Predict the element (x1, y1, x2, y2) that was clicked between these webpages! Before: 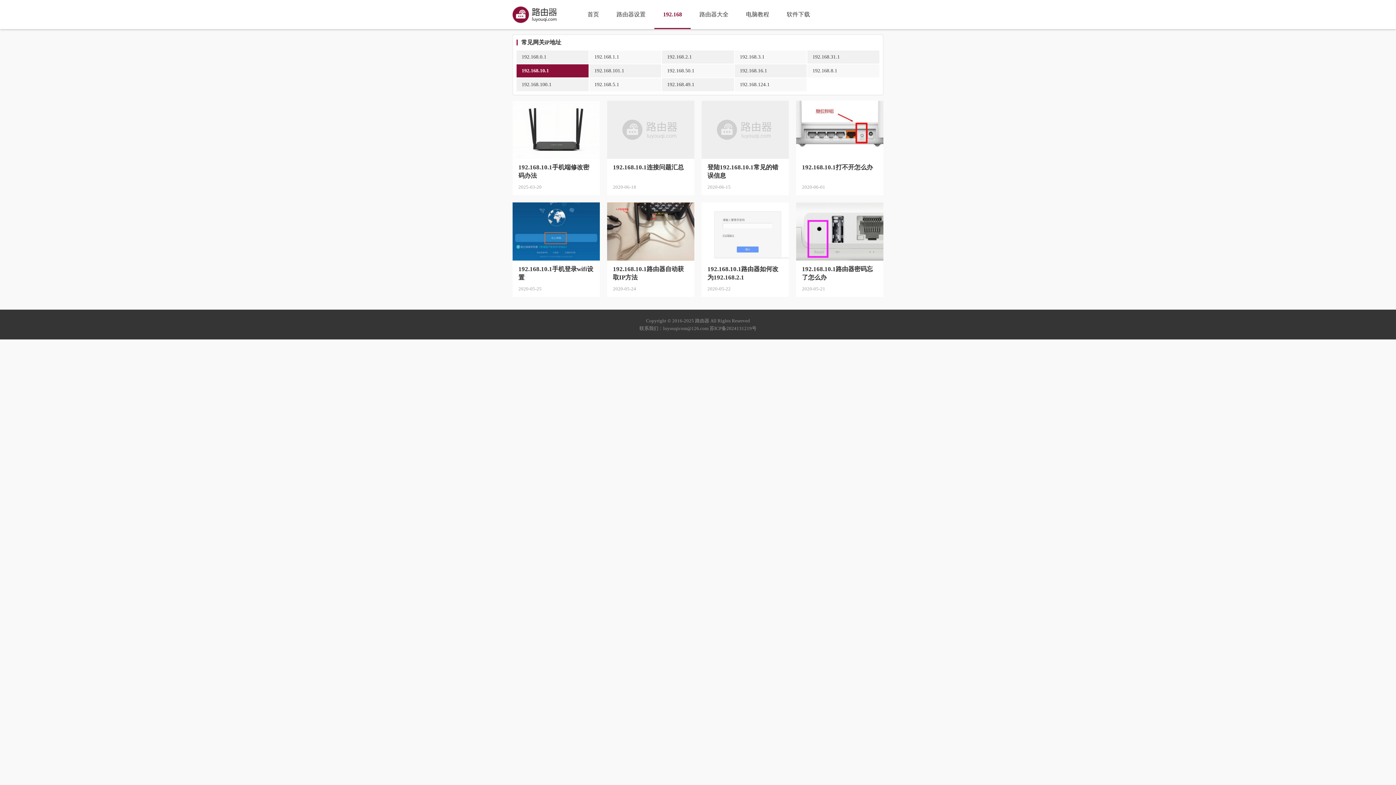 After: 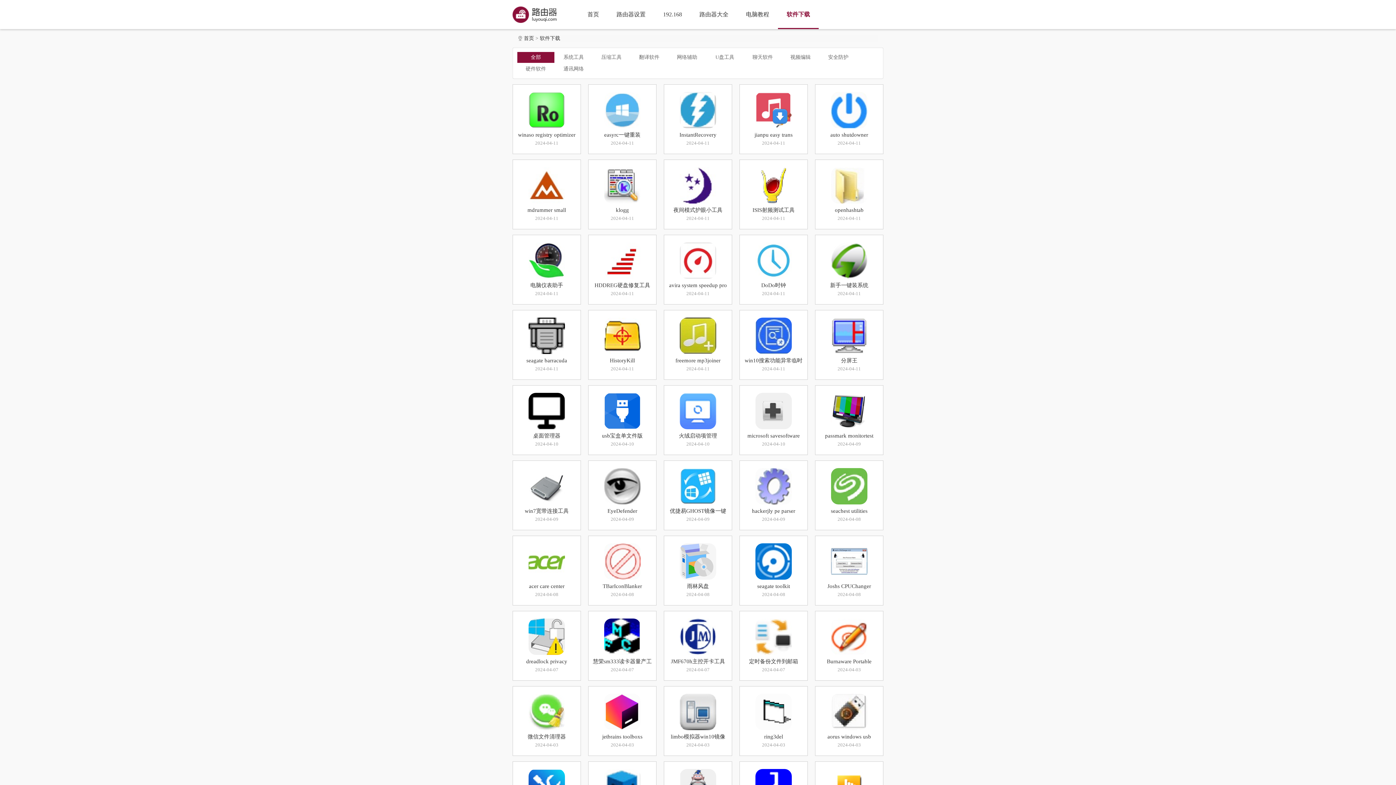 Action: label: 软件下载 bbox: (778, 0, 818, 29)